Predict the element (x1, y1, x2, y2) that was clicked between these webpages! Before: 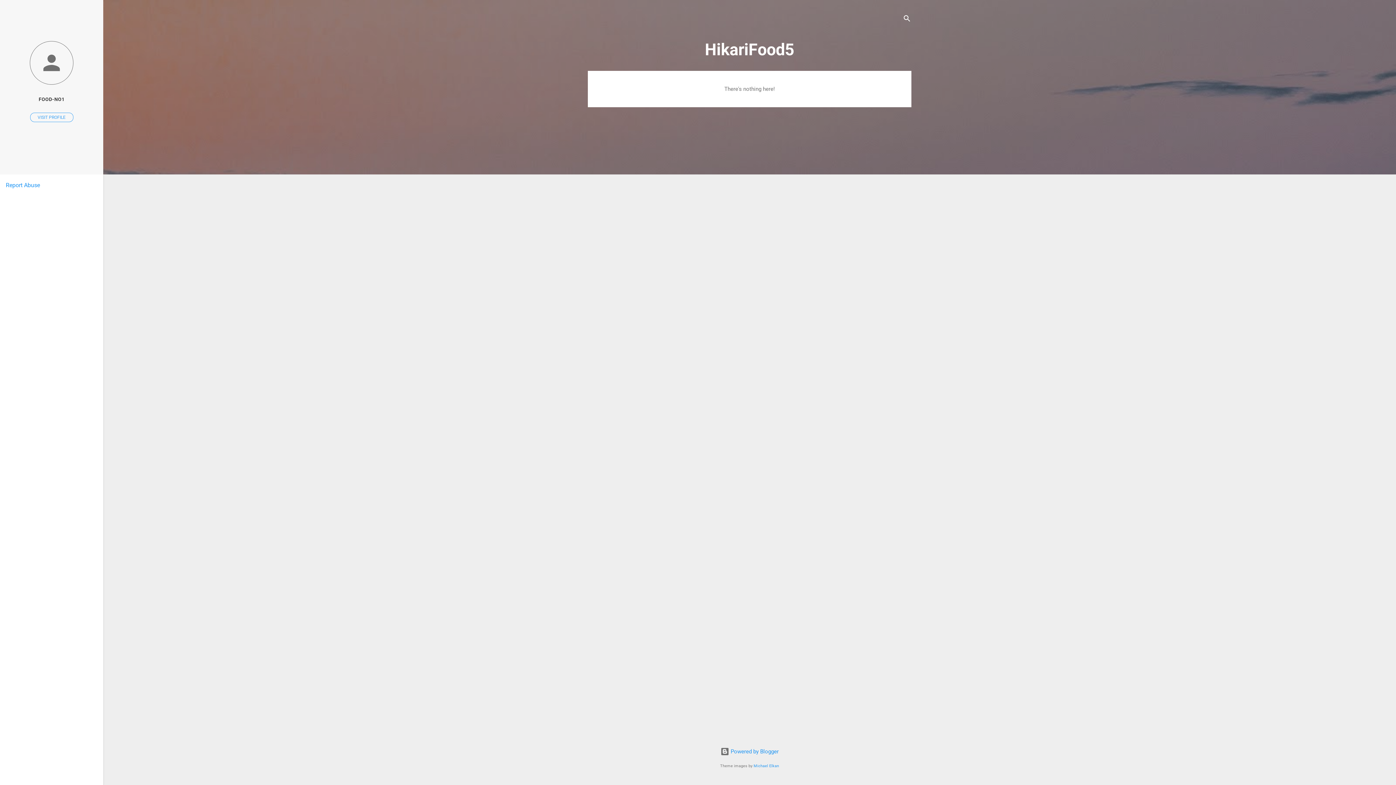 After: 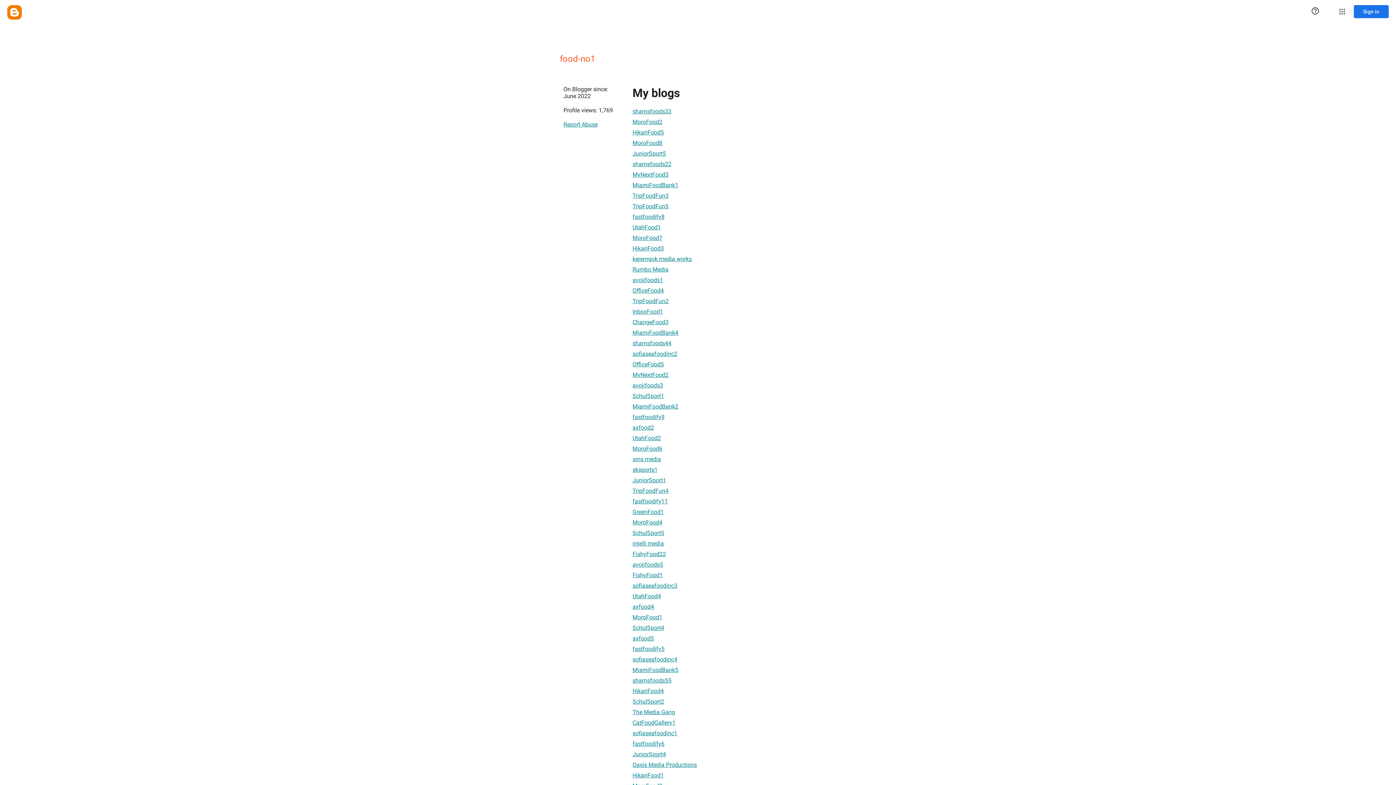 Action: bbox: (0, 91, 103, 107) label: FOOD-NO1